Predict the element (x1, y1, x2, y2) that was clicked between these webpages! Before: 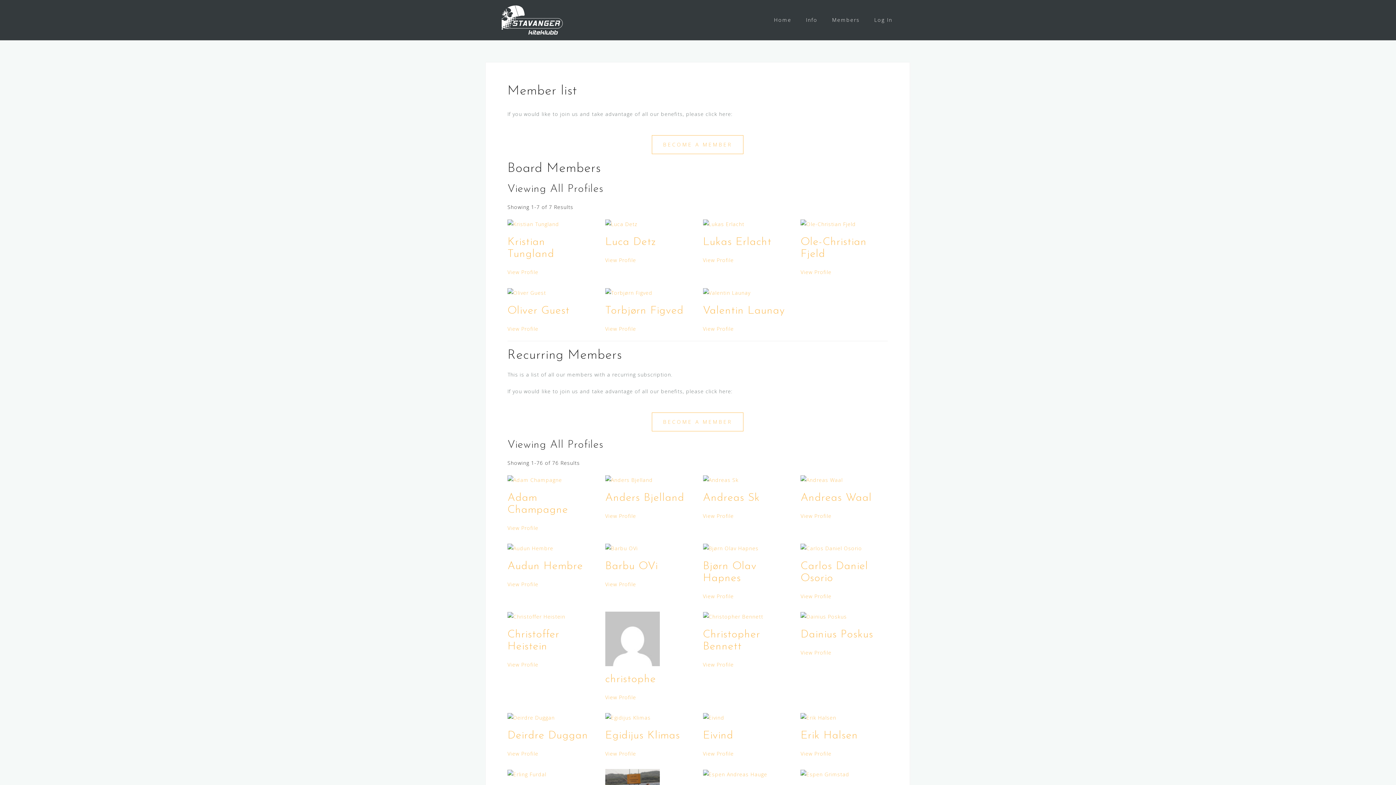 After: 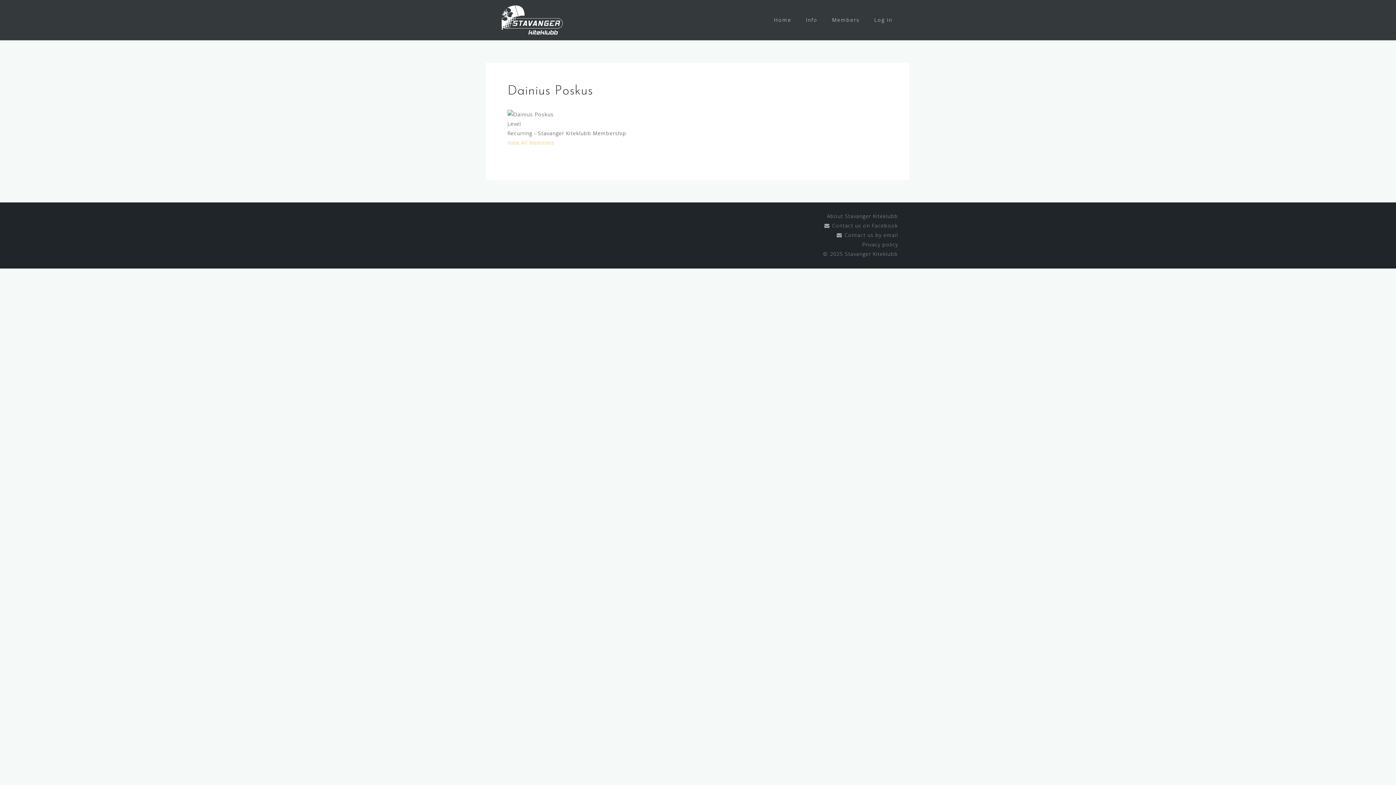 Action: bbox: (800, 613, 847, 620)